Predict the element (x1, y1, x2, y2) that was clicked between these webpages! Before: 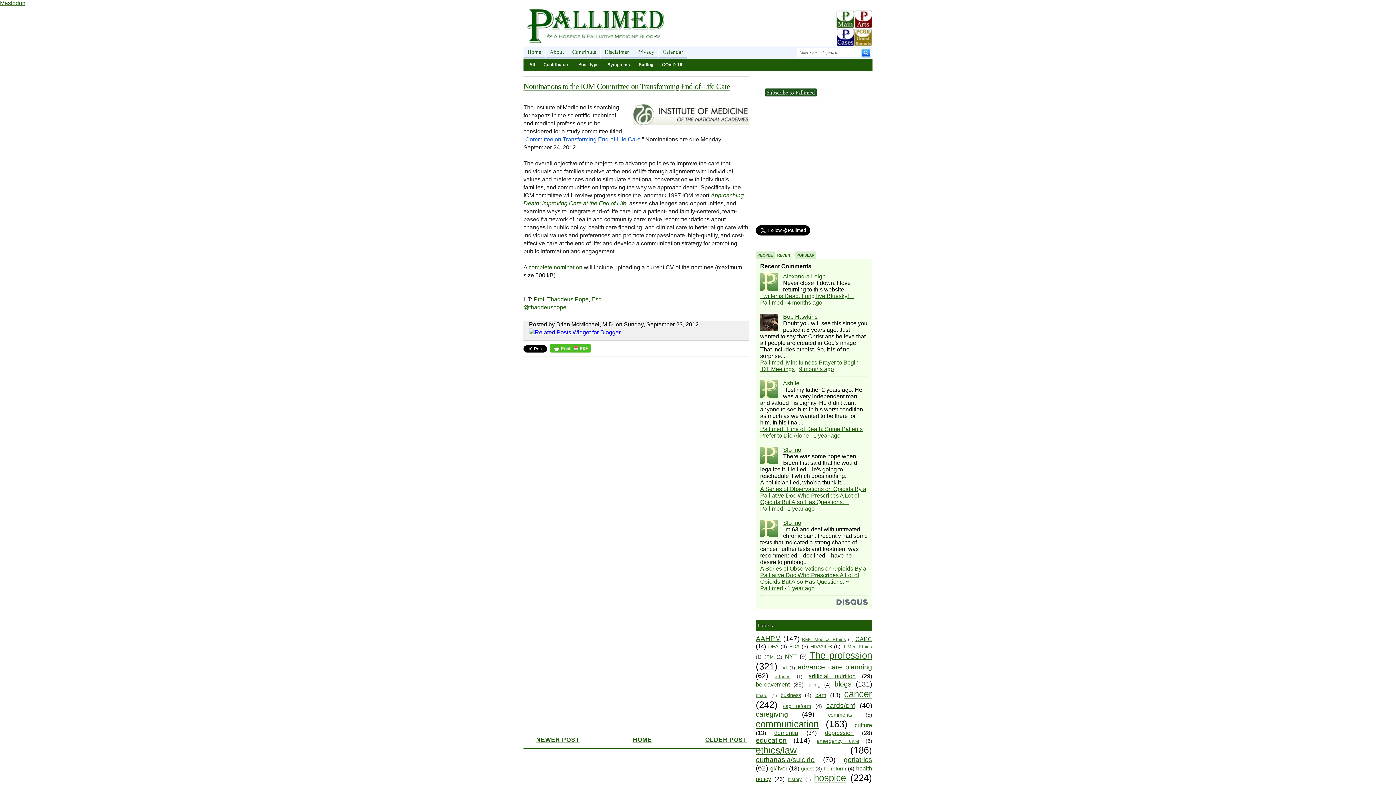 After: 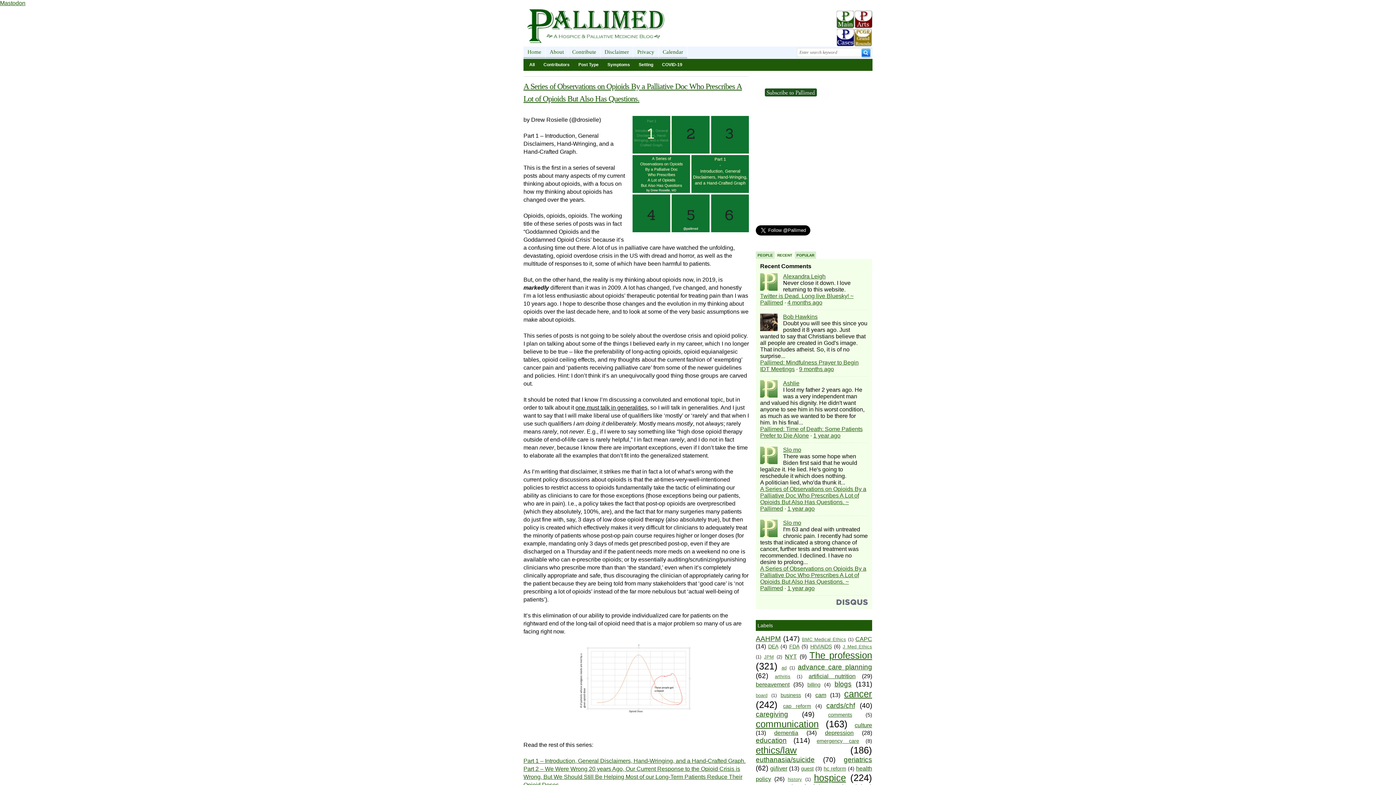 Action: label: A Series of Observations on Opioids By a Palliative Doc Who Prescribes A Lot of Opioids But Also Has Questions. ~ Pallimed bbox: (760, 486, 866, 512)